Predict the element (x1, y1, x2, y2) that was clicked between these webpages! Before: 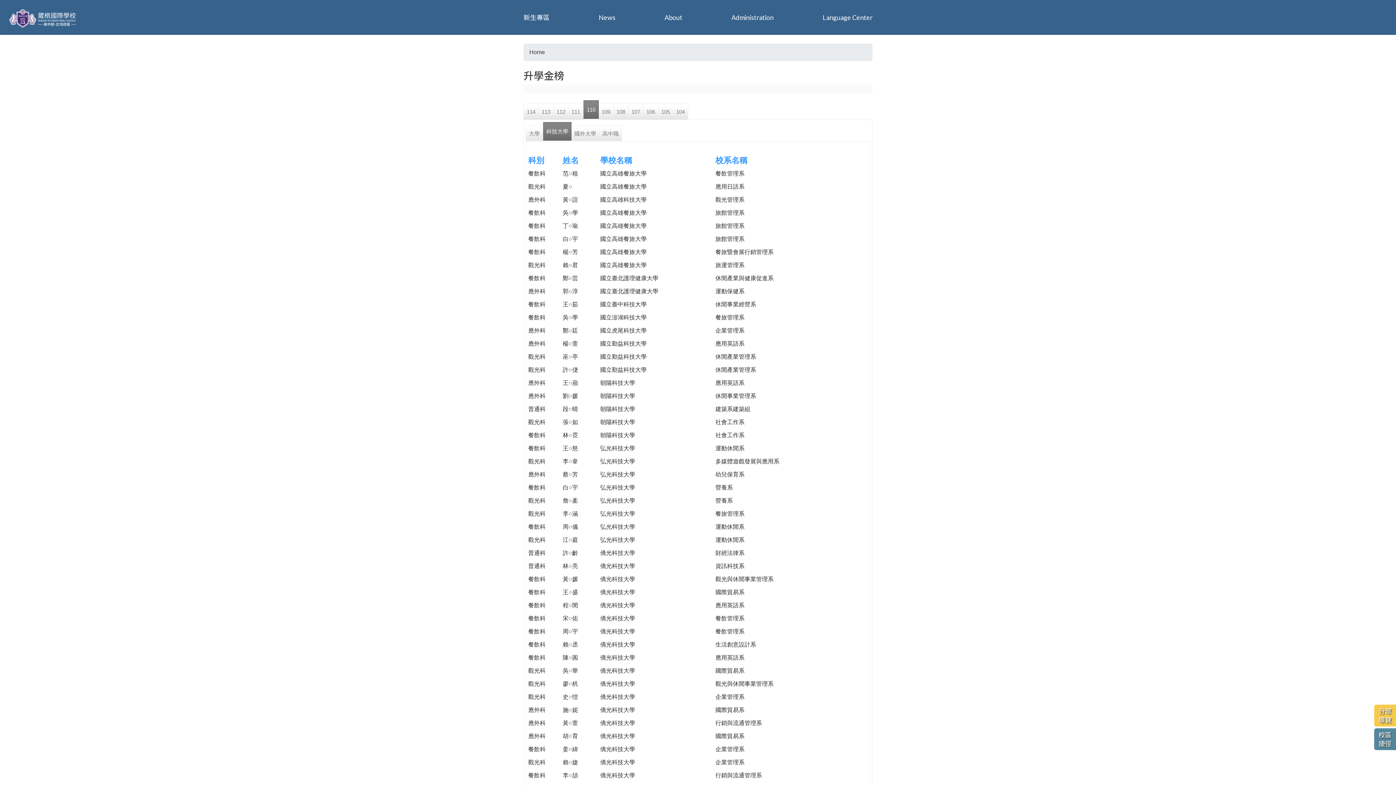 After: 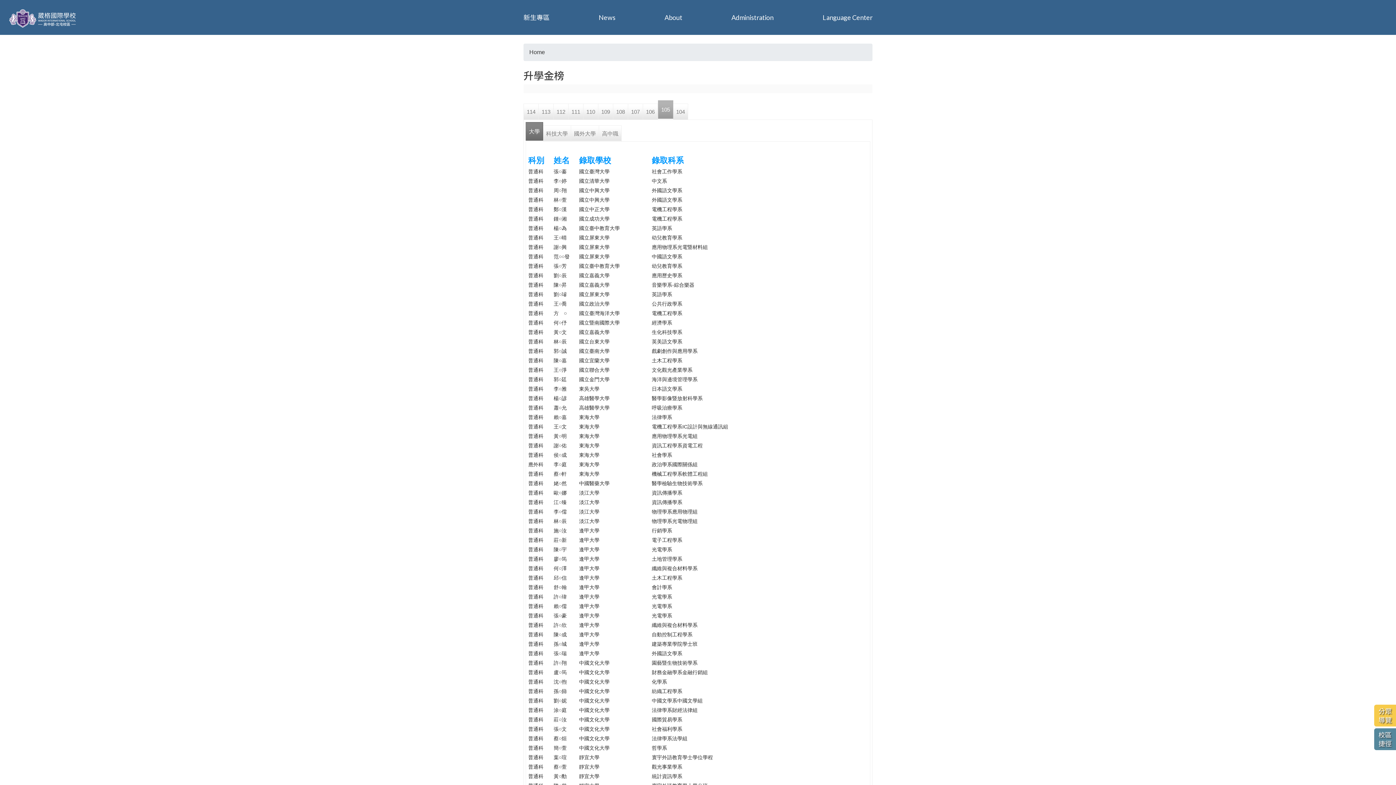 Action: bbox: (658, 103, 673, 119) label: 105